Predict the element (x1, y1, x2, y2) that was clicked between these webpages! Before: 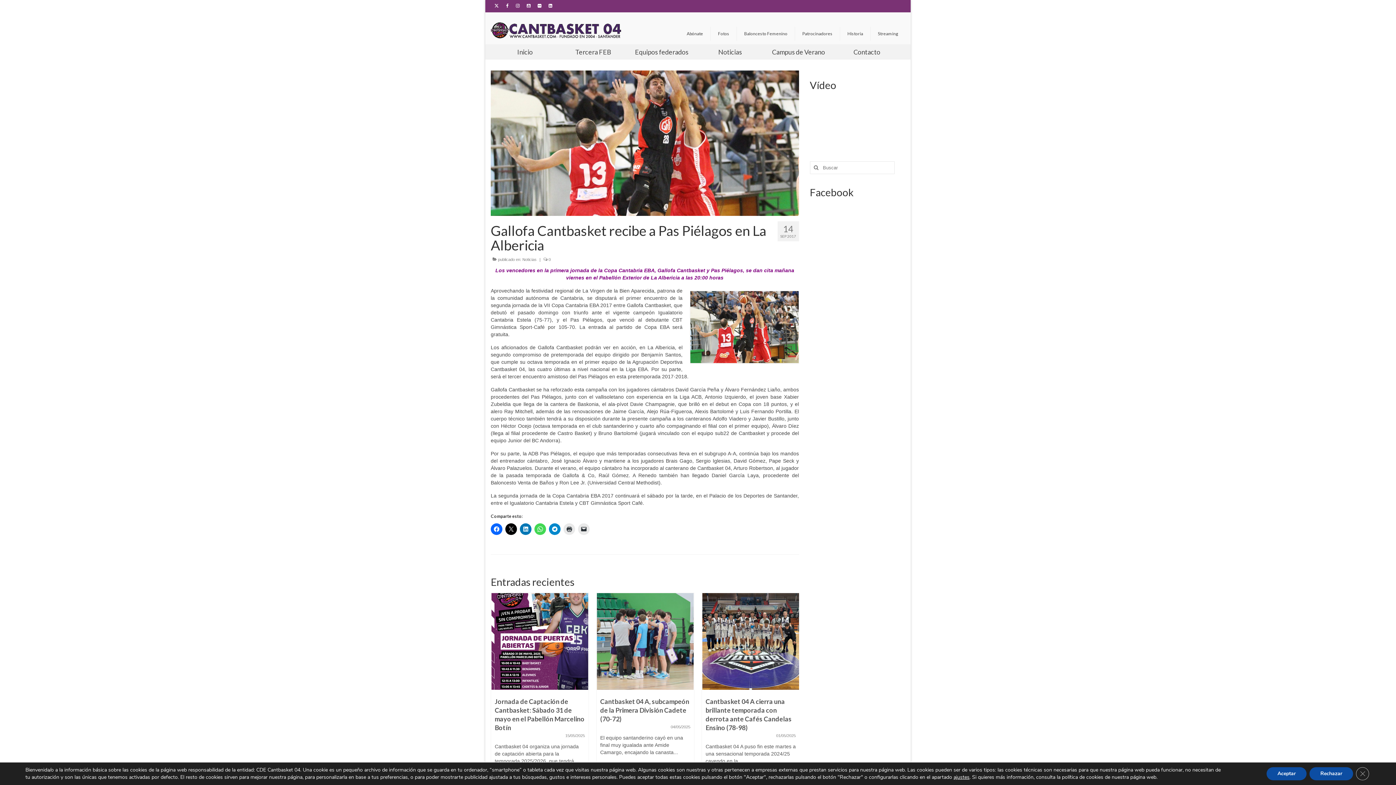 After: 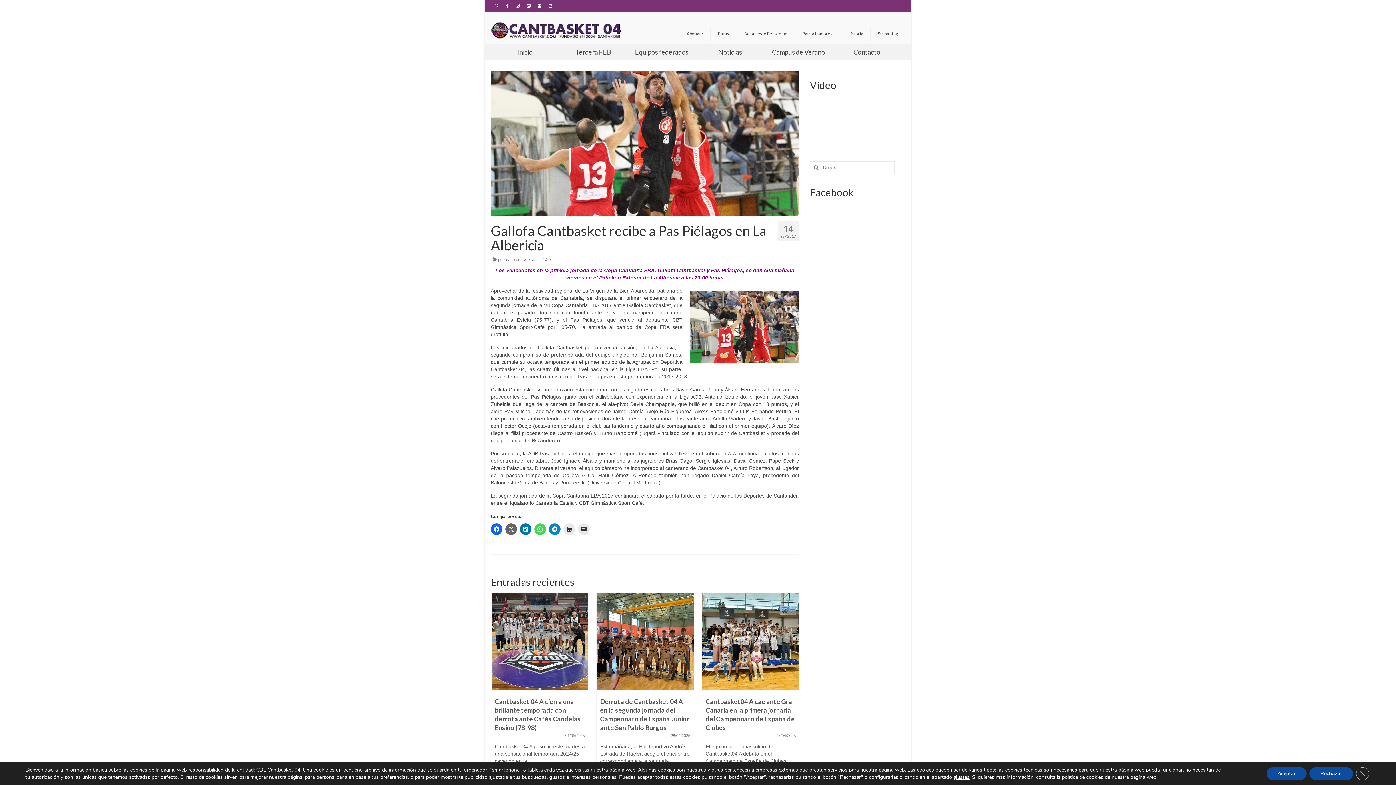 Action: bbox: (505, 523, 517, 535)